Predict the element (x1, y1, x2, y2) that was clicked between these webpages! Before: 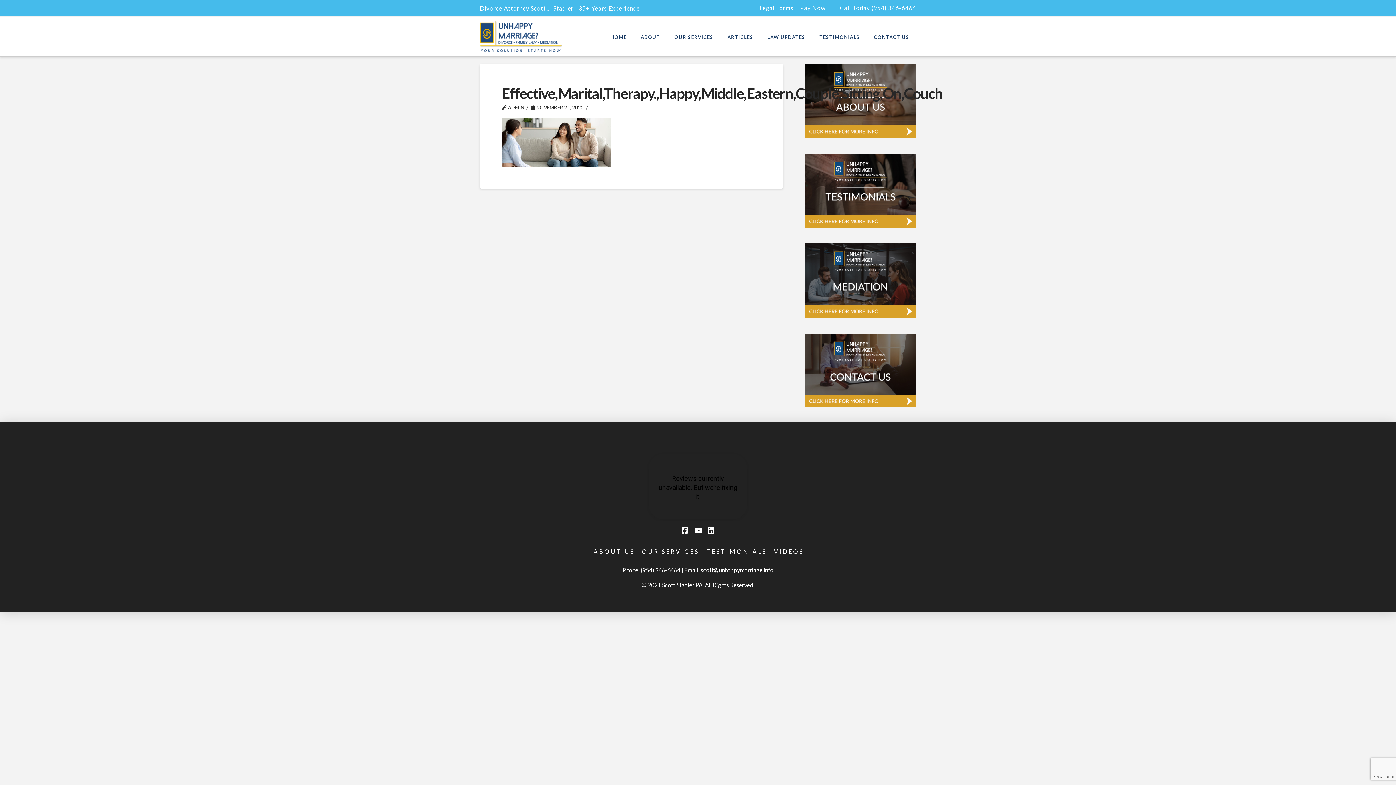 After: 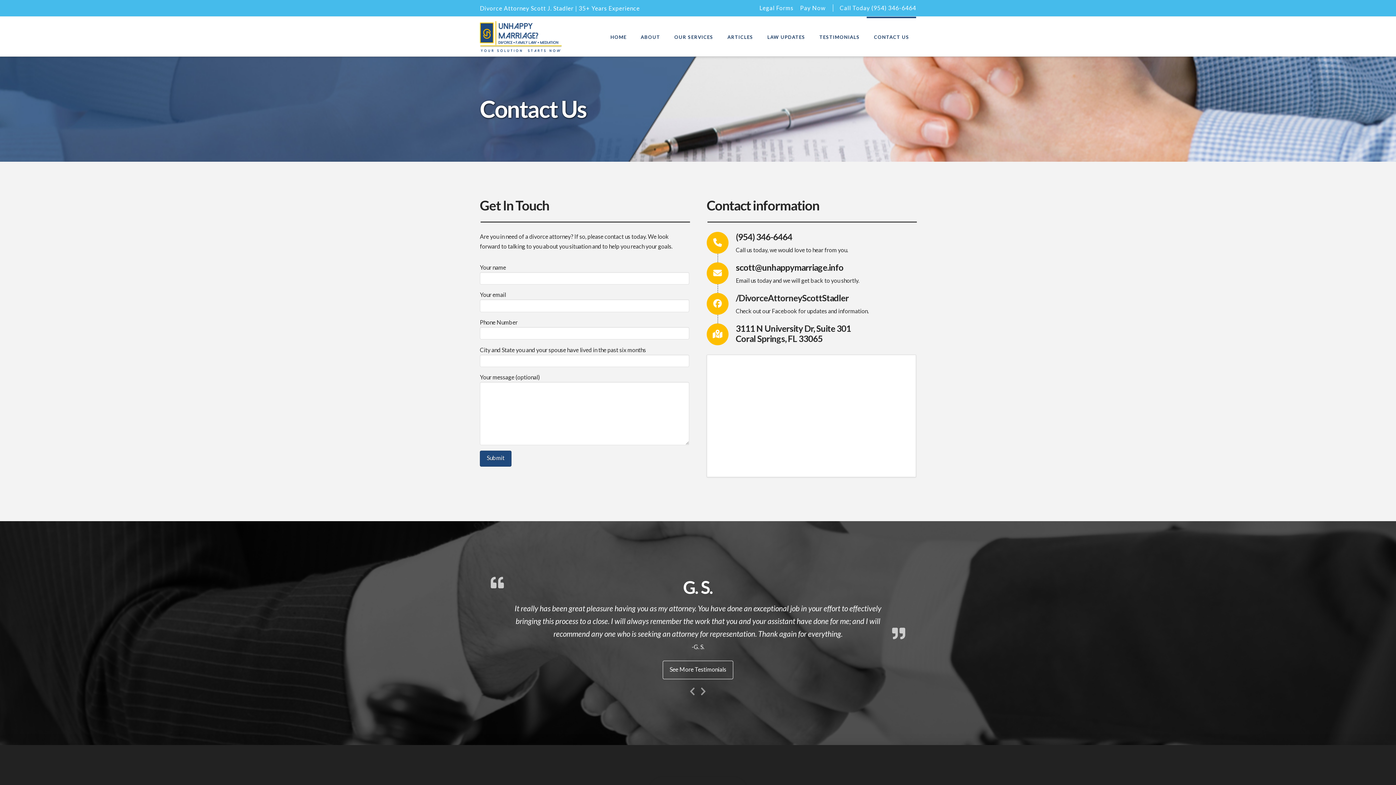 Action: bbox: (804, 366, 916, 373)